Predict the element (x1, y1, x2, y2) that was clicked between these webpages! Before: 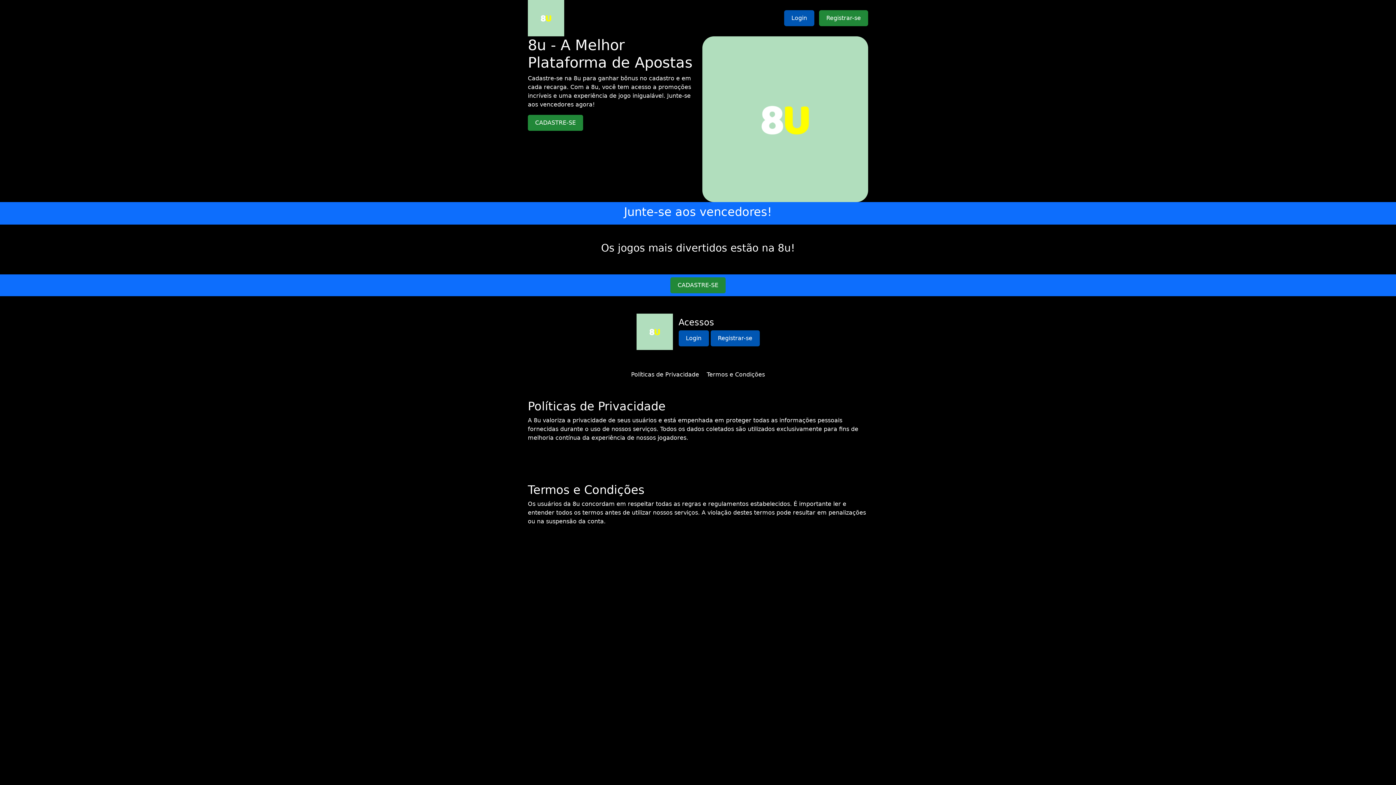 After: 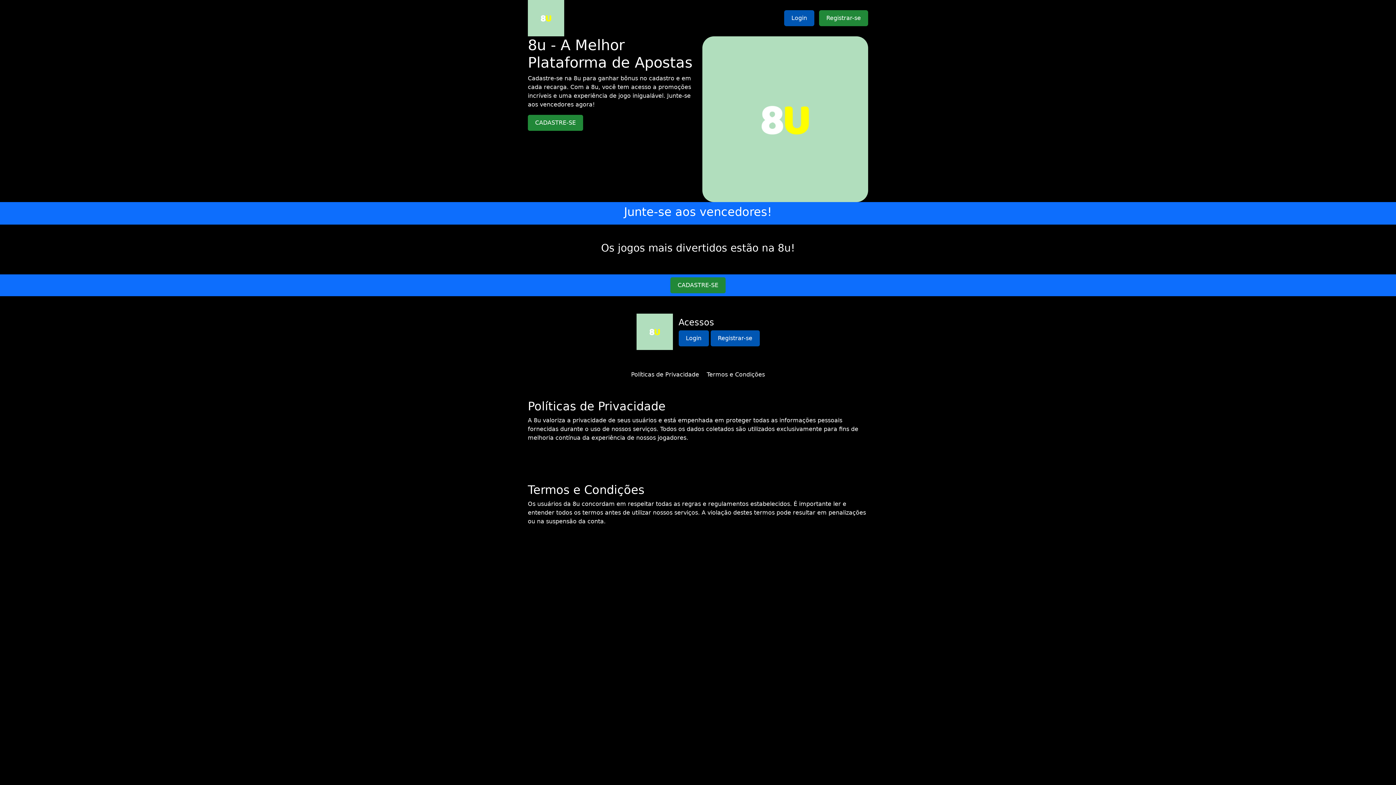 Action: label: Termos e Condições bbox: (706, 371, 765, 378)